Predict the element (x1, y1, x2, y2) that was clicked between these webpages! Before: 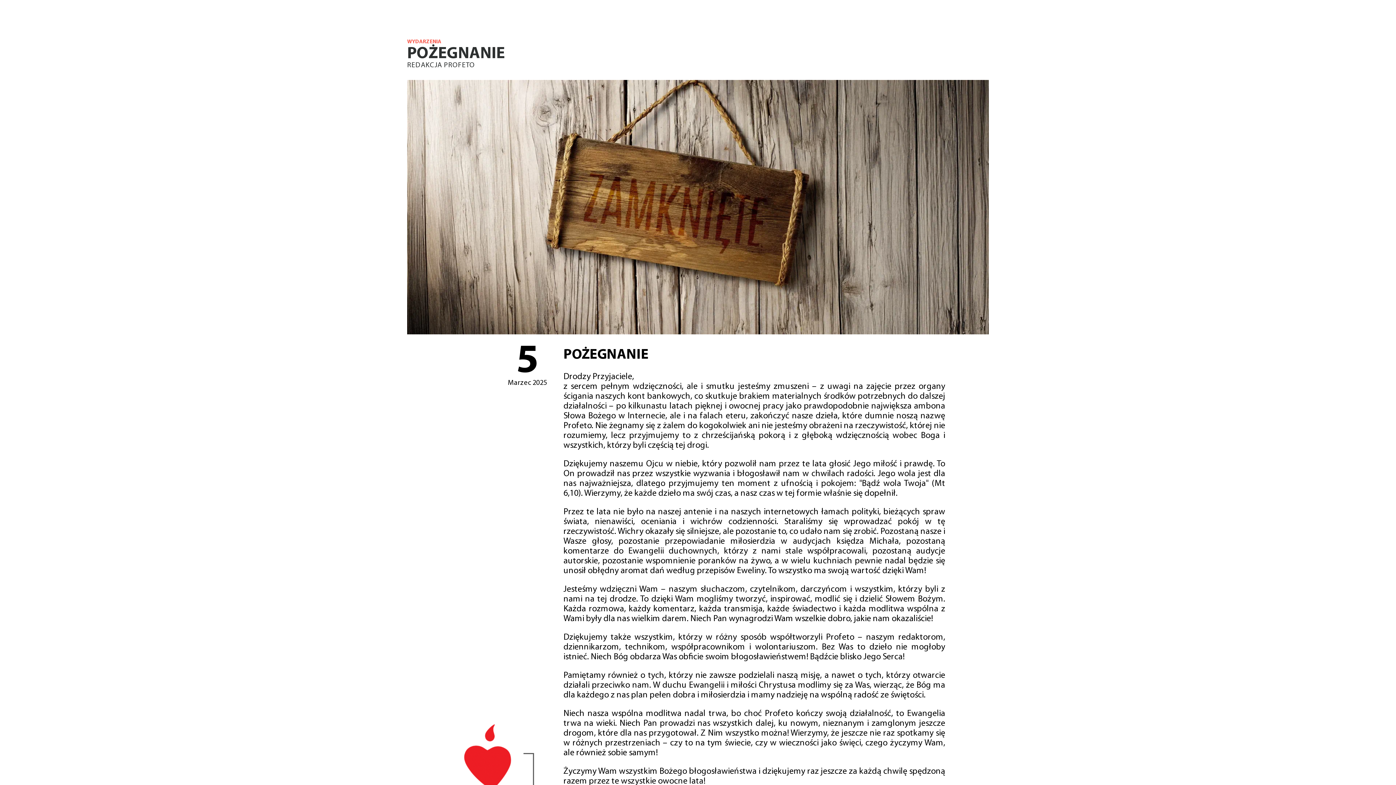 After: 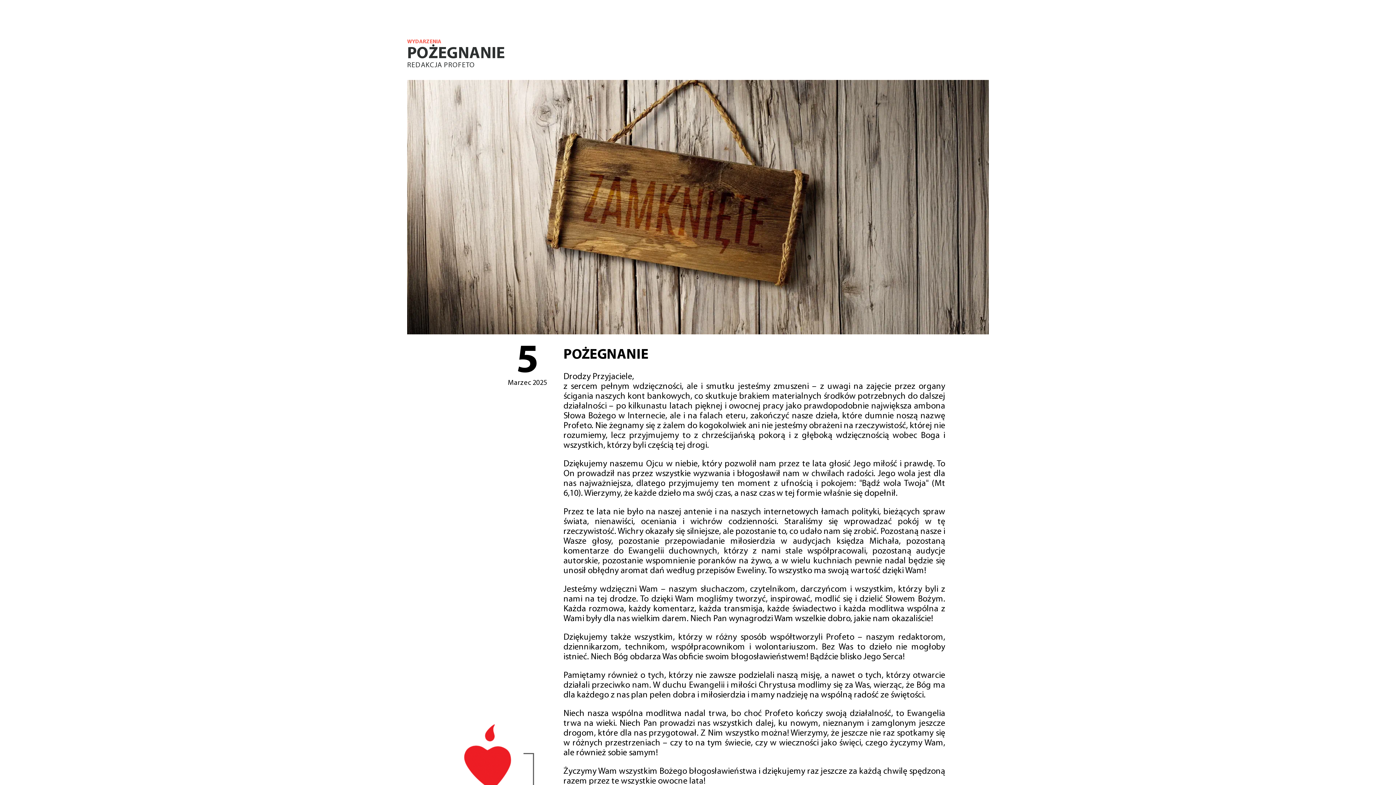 Action: bbox: (407, 61, 475, 69) label: REDAKCJA PROFETO